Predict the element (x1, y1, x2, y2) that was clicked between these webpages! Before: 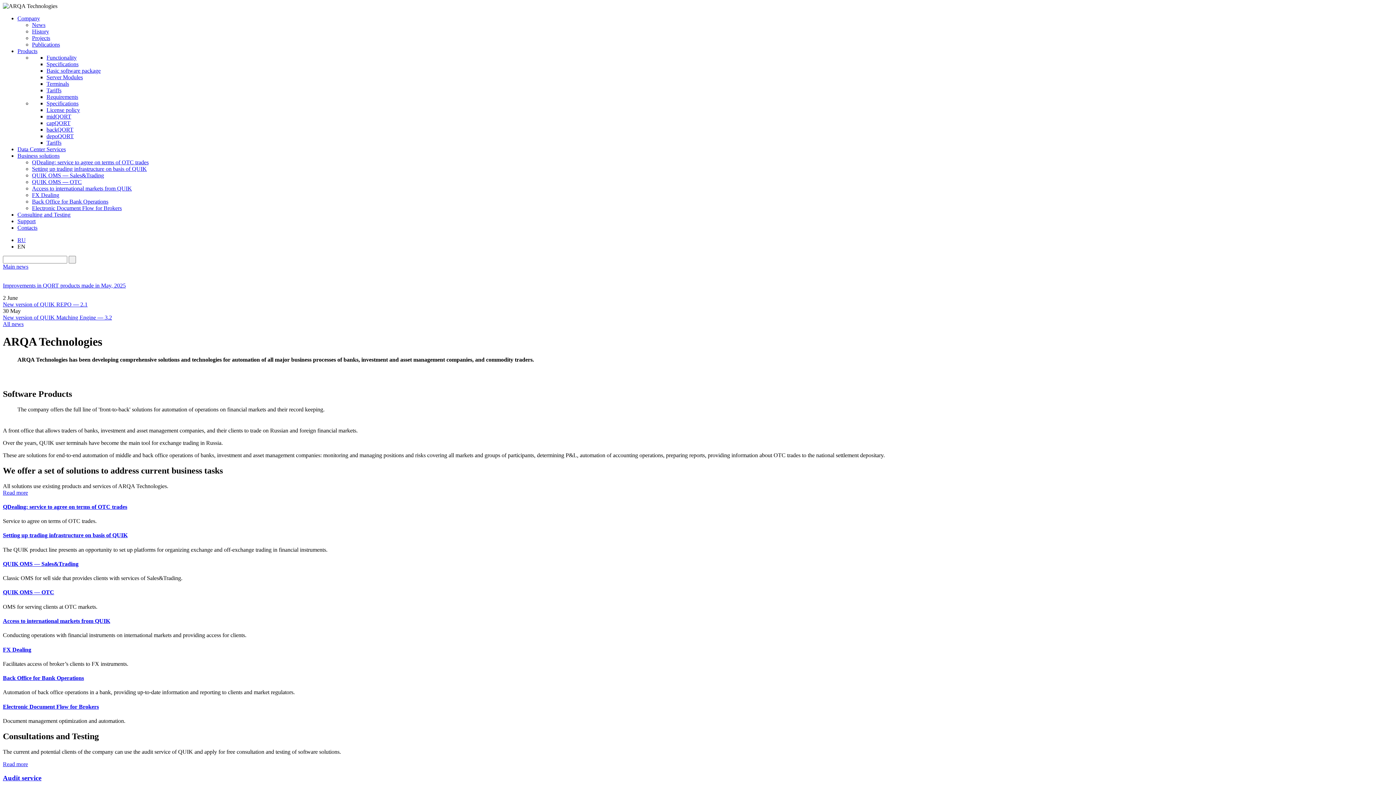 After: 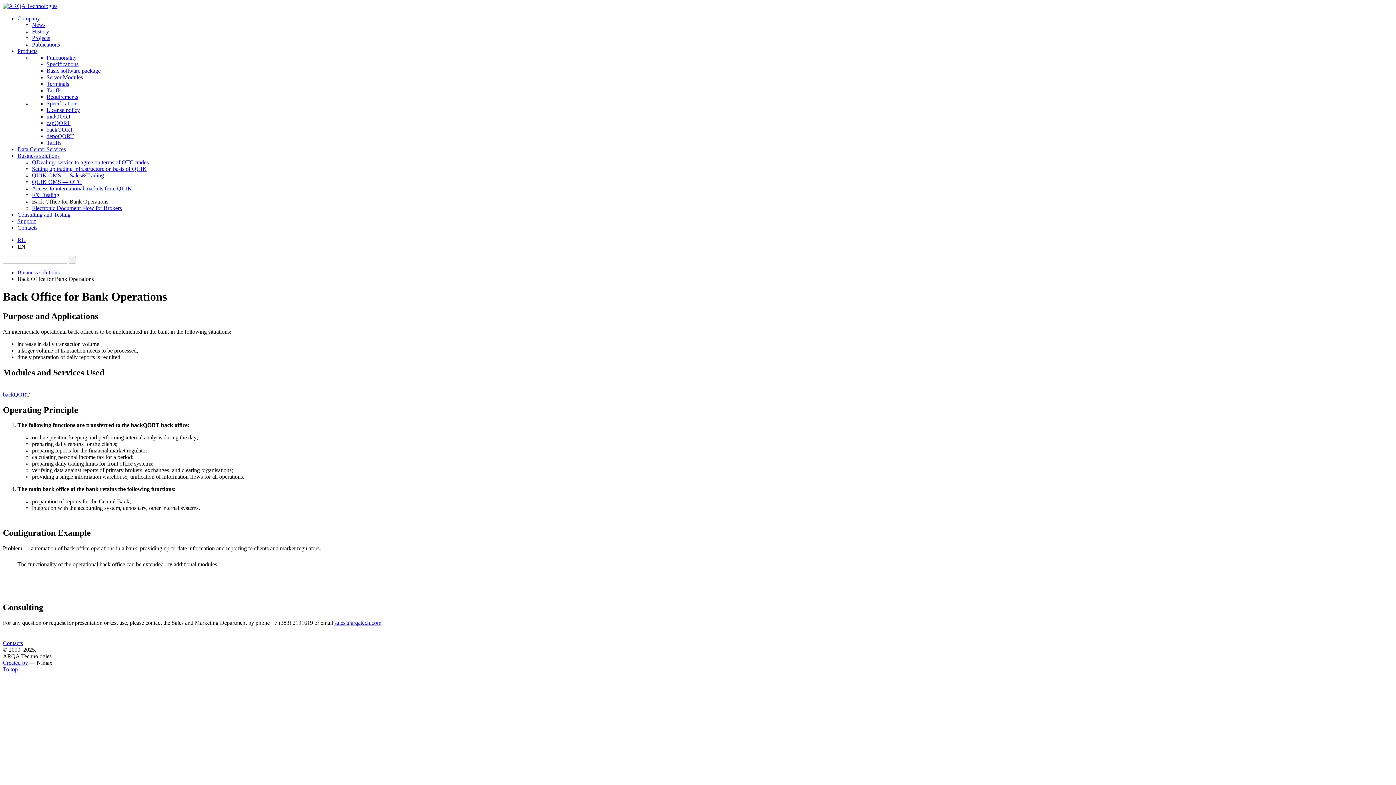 Action: bbox: (32, 198, 108, 204) label: Back Office for Bank Operations